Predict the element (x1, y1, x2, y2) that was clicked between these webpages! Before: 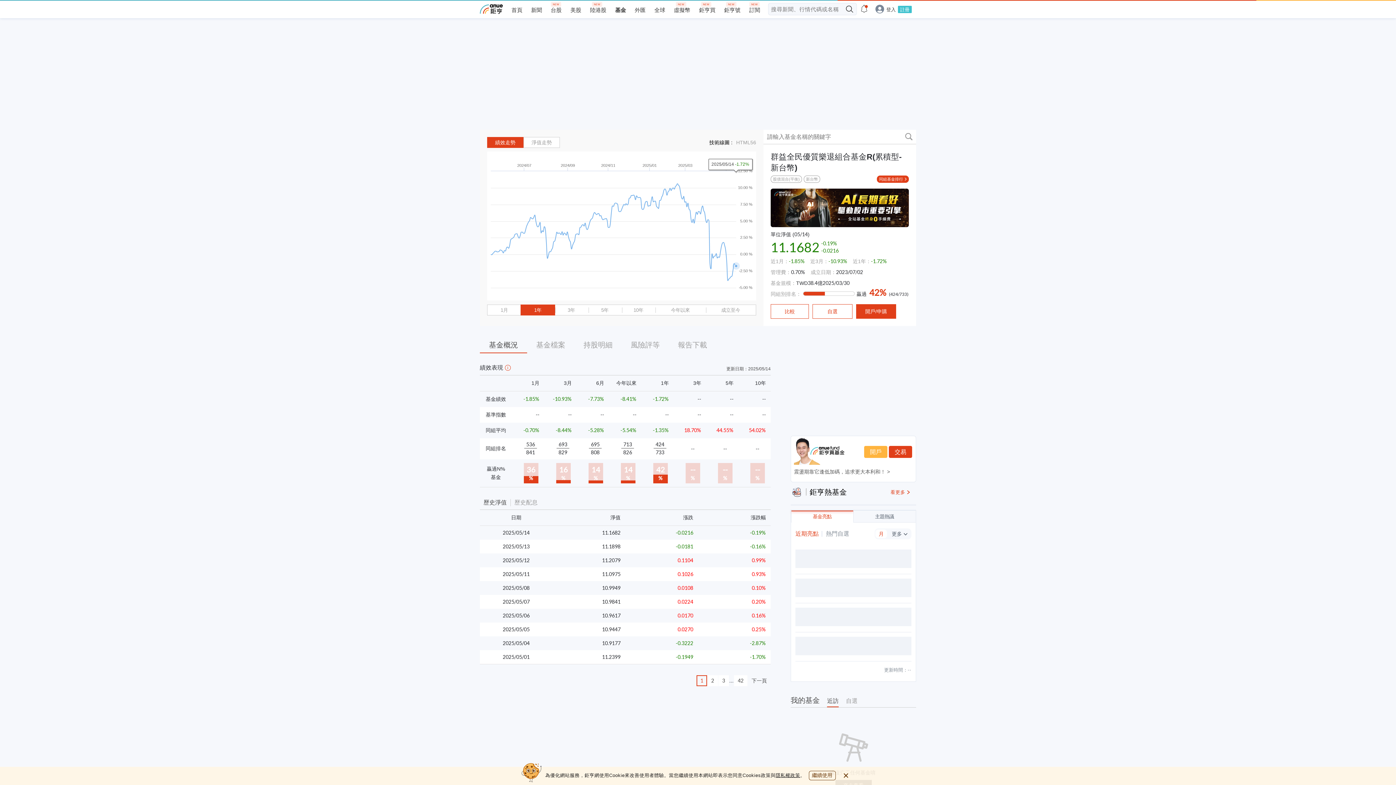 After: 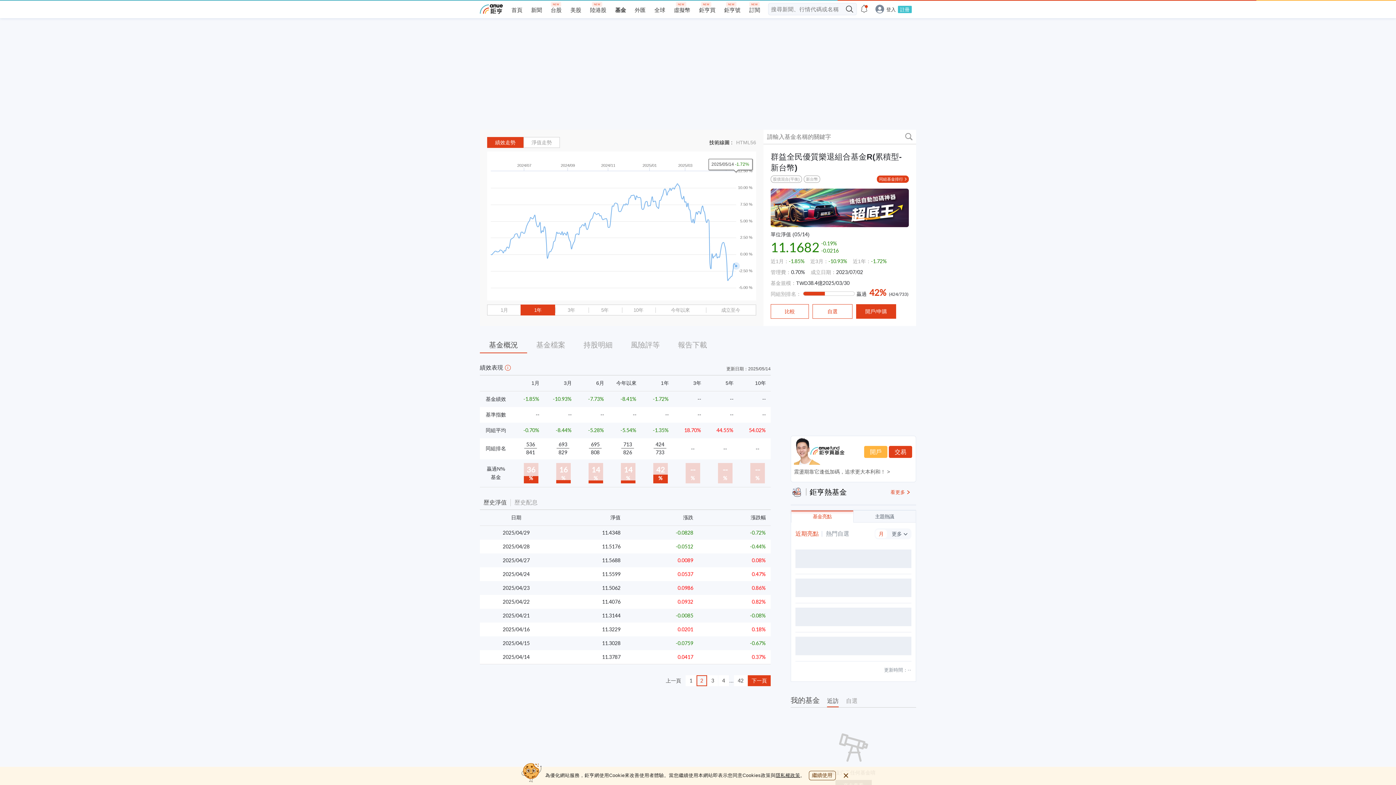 Action: bbox: (748, 675, 770, 686) label: 下一頁